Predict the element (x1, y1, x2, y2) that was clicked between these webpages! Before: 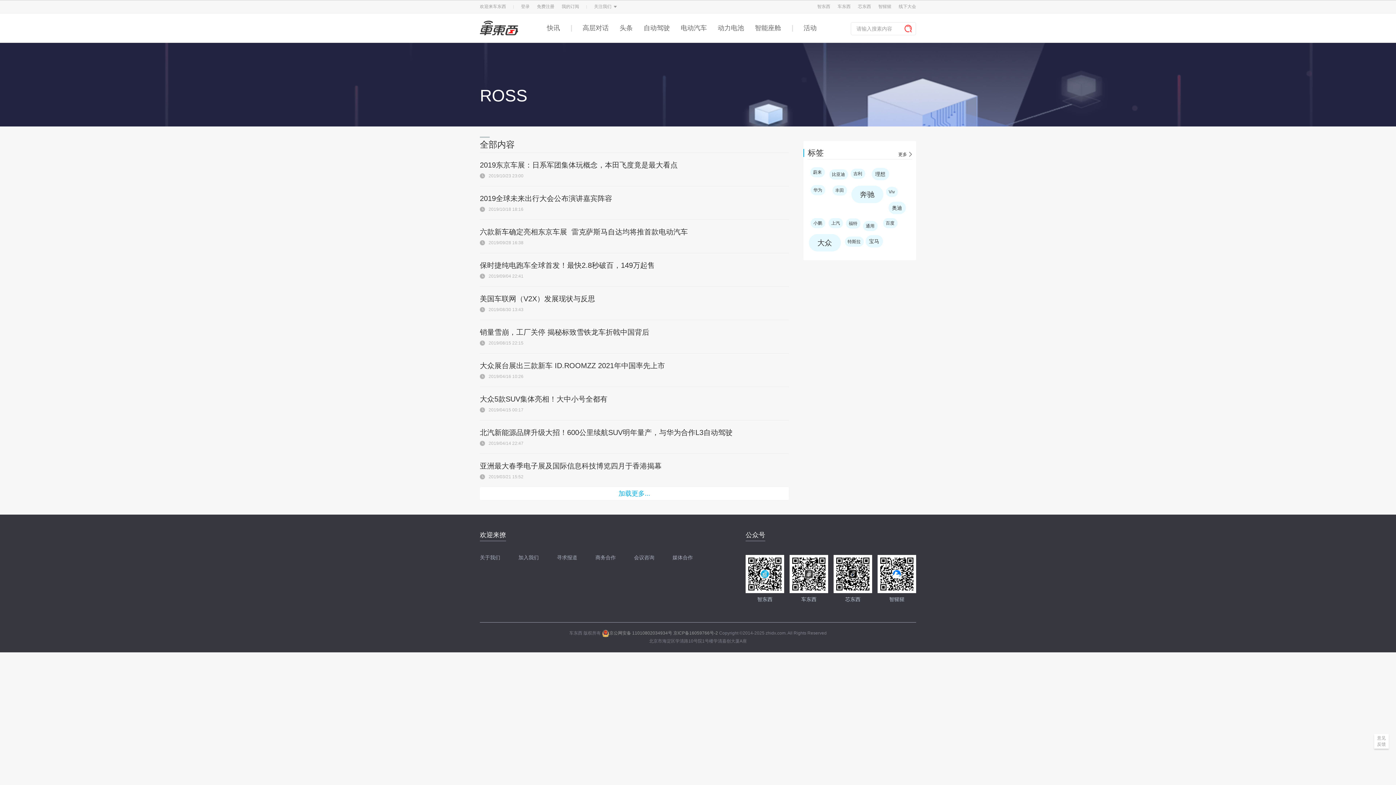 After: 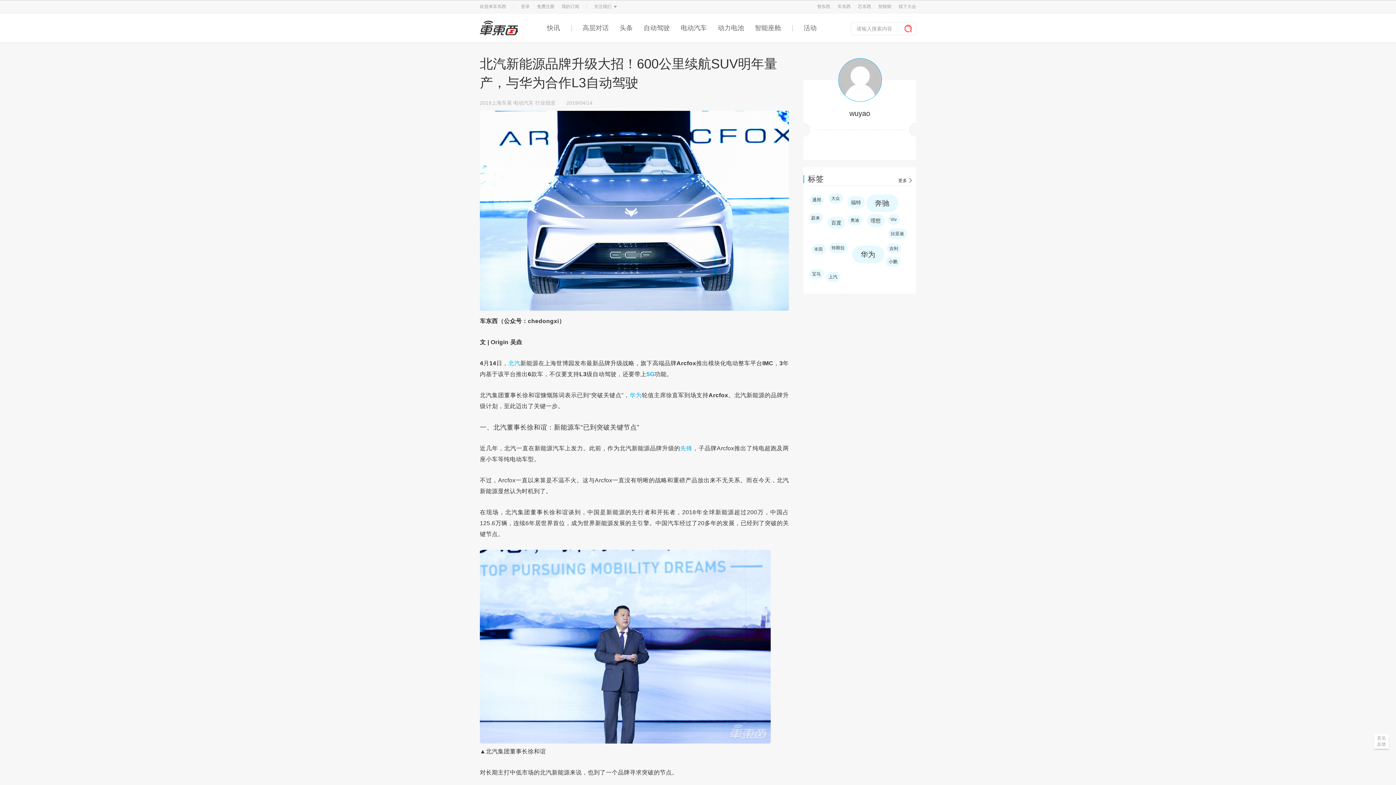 Action: bbox: (480, 428, 732, 436) label: 北汽新能源品牌升级大招！600公里续航SUV明年量产，与华为合作L3自动驾驶